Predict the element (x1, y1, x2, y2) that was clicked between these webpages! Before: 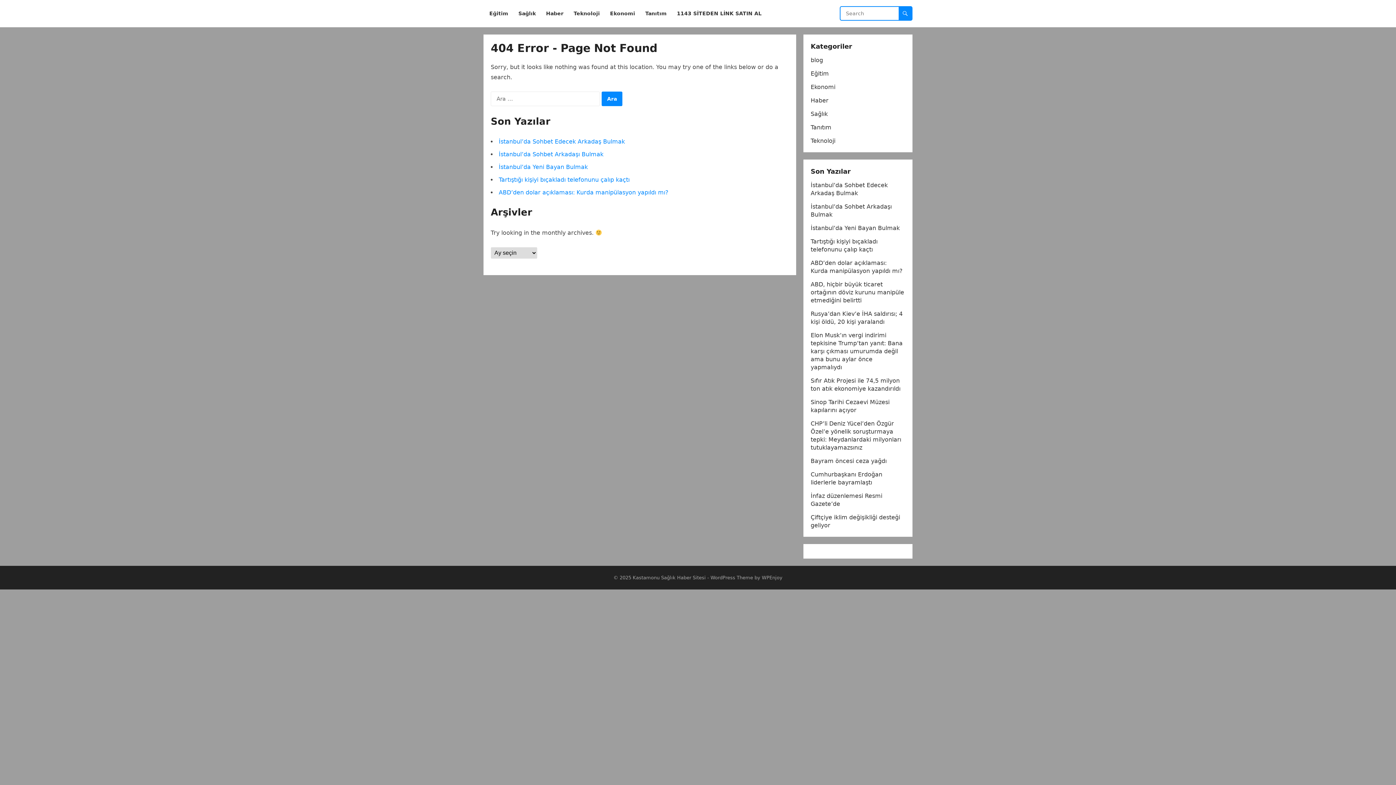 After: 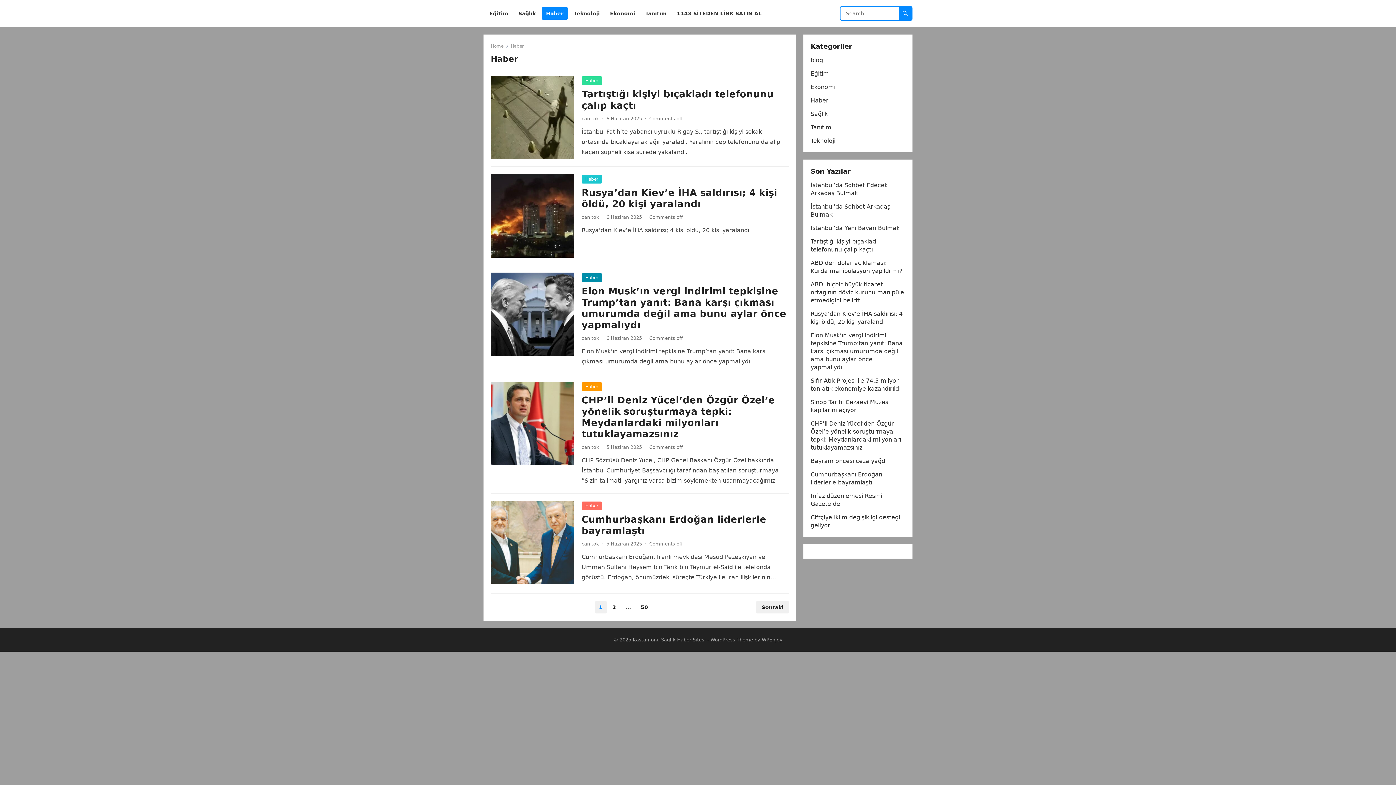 Action: bbox: (810, 97, 828, 104) label: Haber